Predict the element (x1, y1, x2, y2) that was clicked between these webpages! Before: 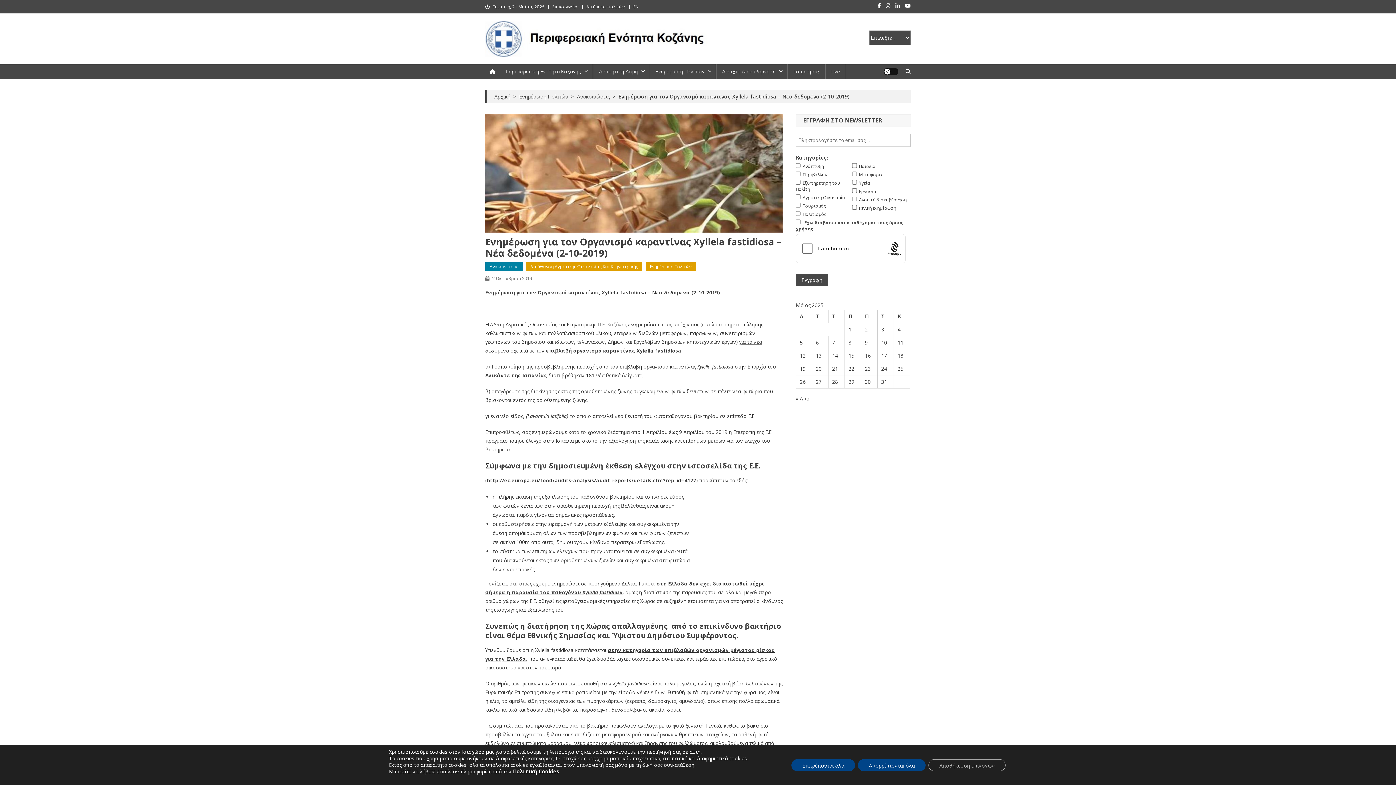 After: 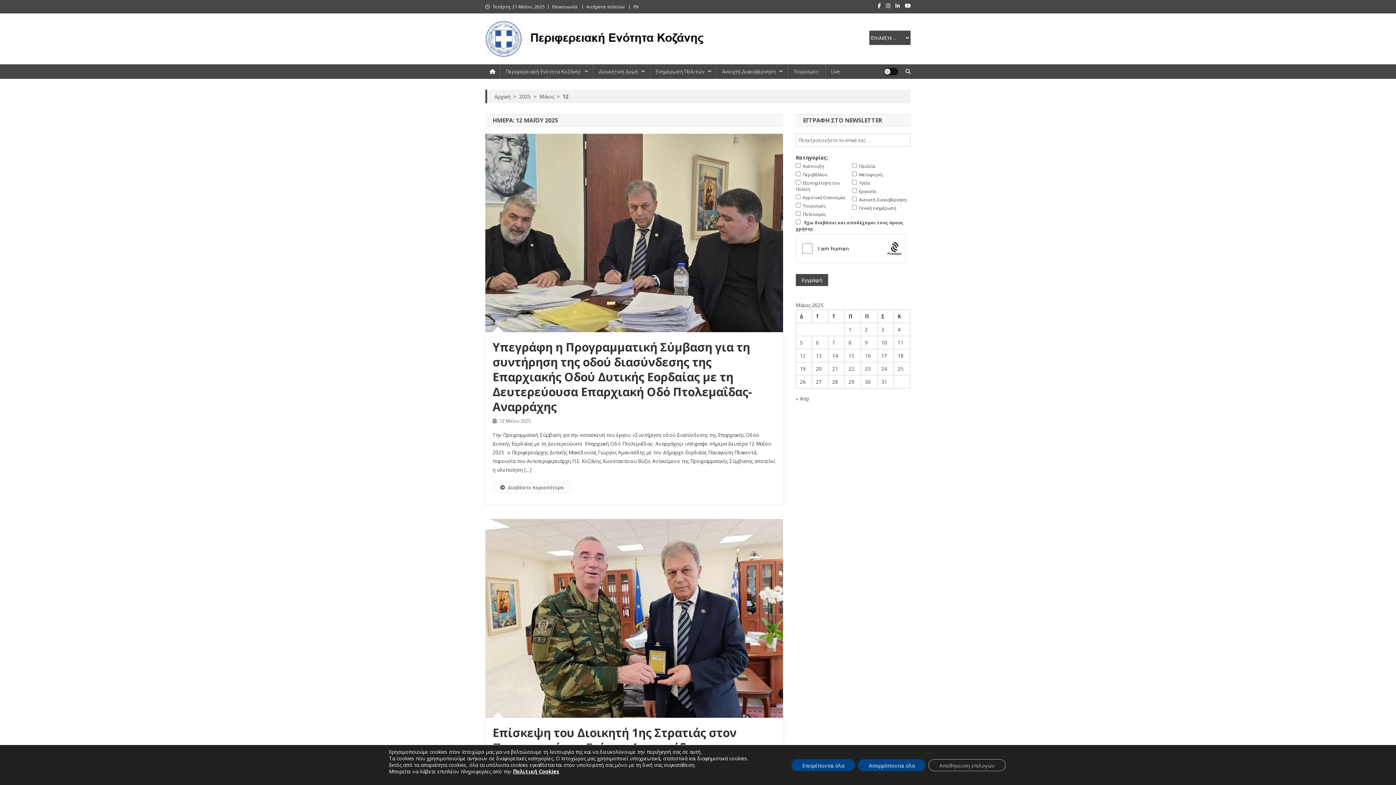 Action: label: Τα άρθρα δημοσιεύτηκαν την 12 May 2025 bbox: (800, 352, 805, 359)